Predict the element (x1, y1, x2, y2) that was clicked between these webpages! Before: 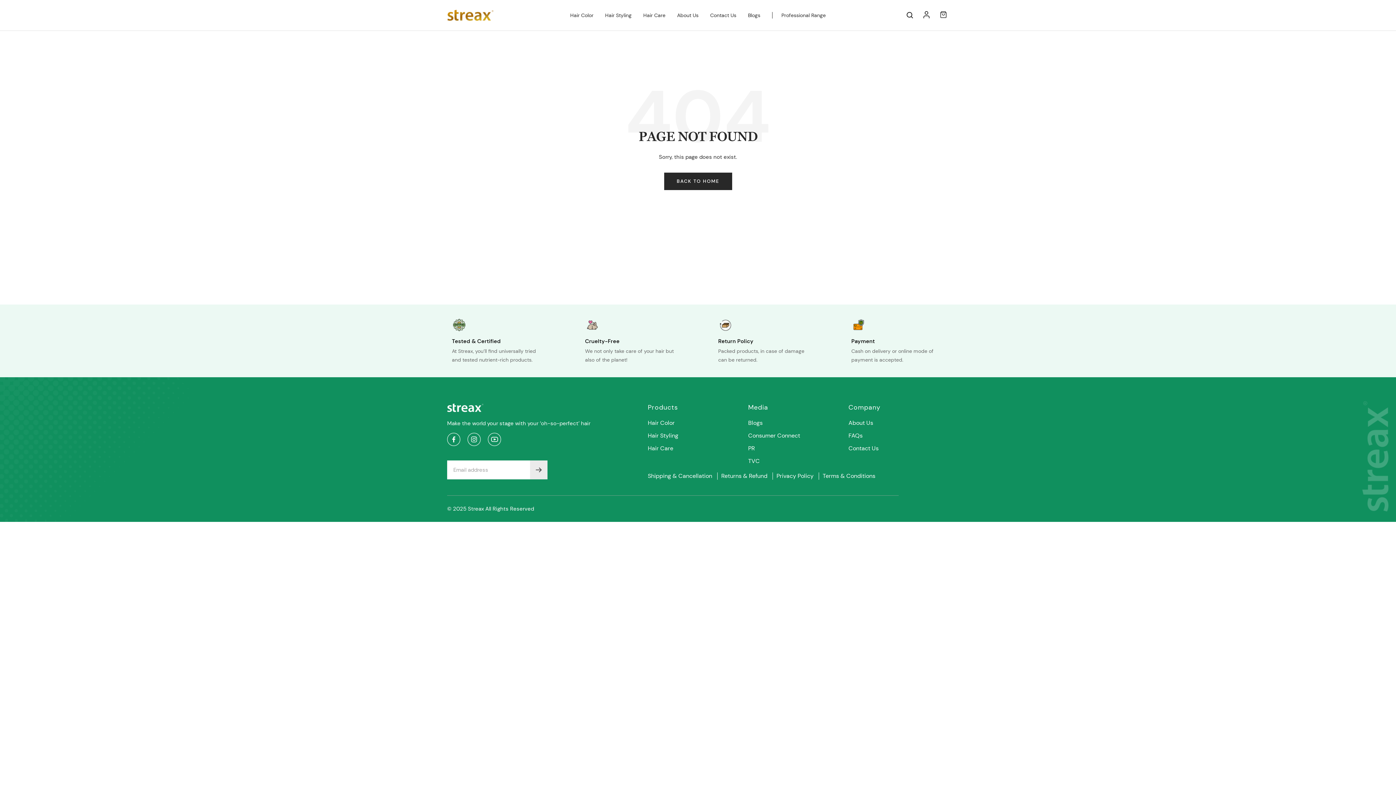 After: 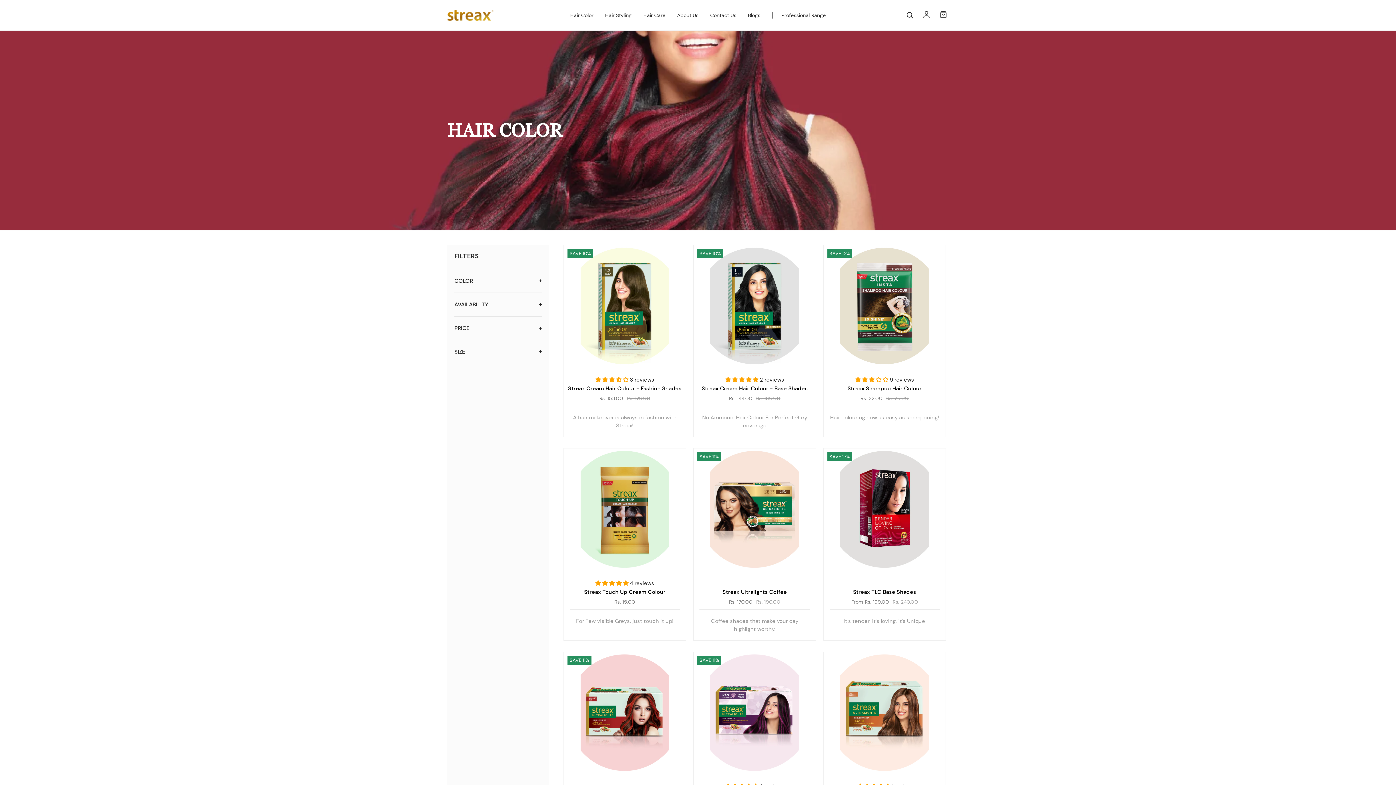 Action: bbox: (648, 418, 674, 427) label: Hair Color